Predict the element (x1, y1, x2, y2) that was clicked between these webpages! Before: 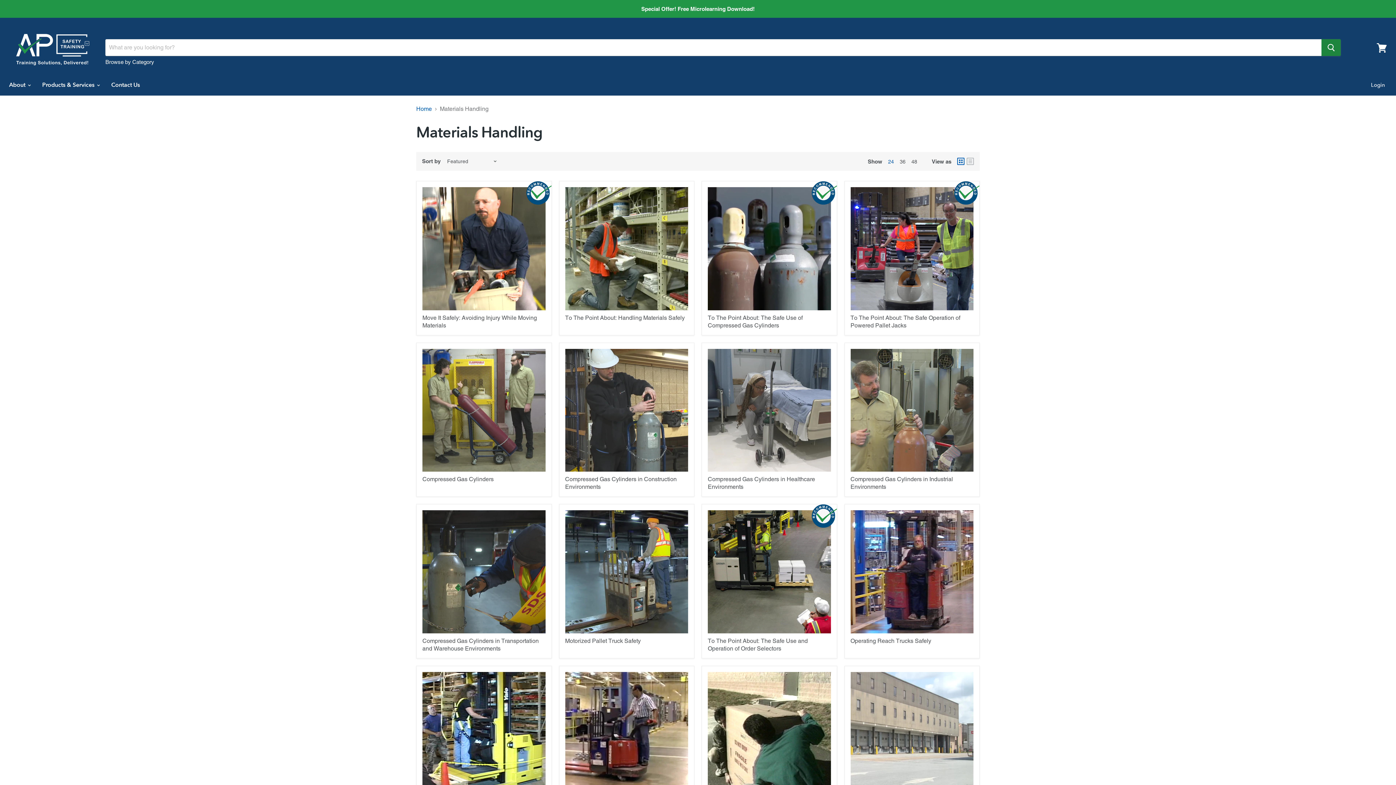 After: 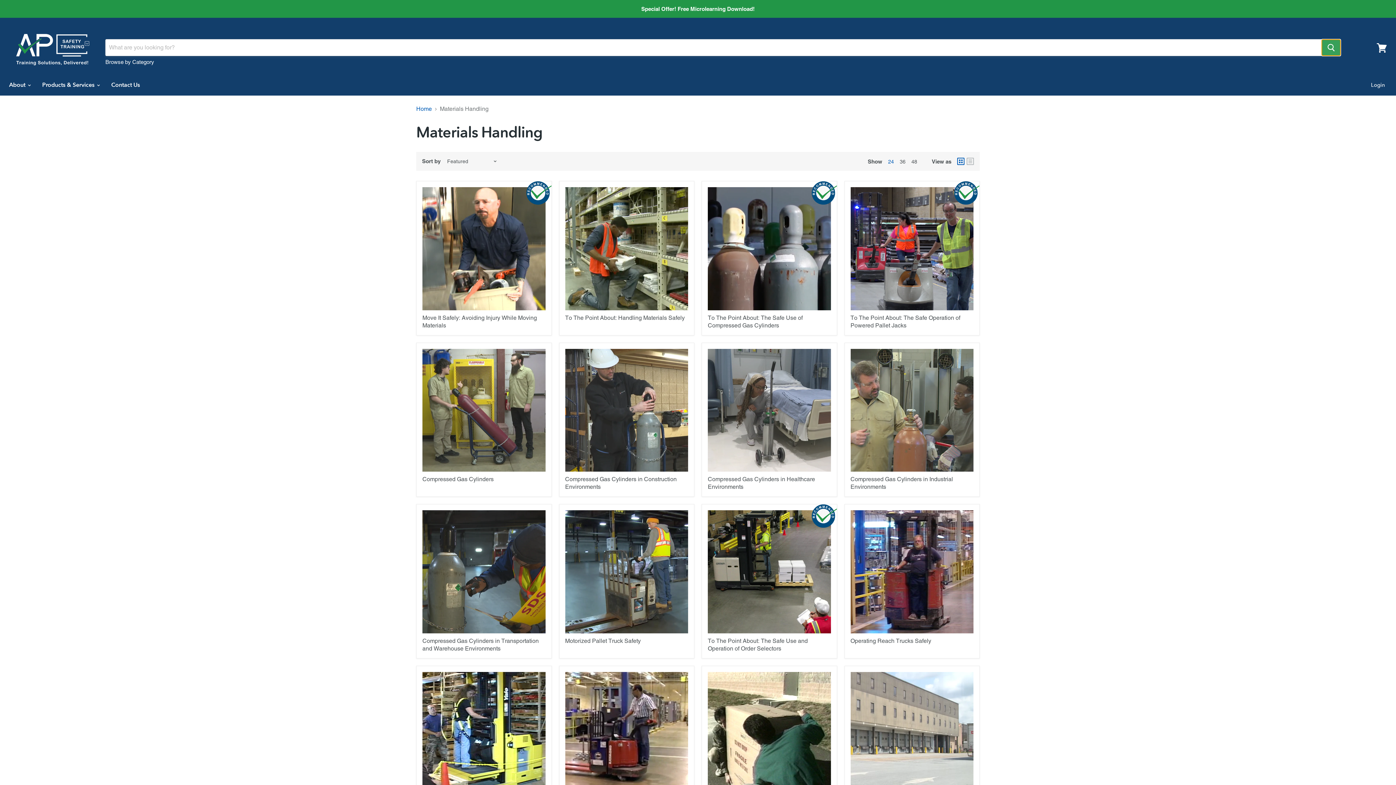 Action: label: Search bbox: (1321, 39, 1341, 56)